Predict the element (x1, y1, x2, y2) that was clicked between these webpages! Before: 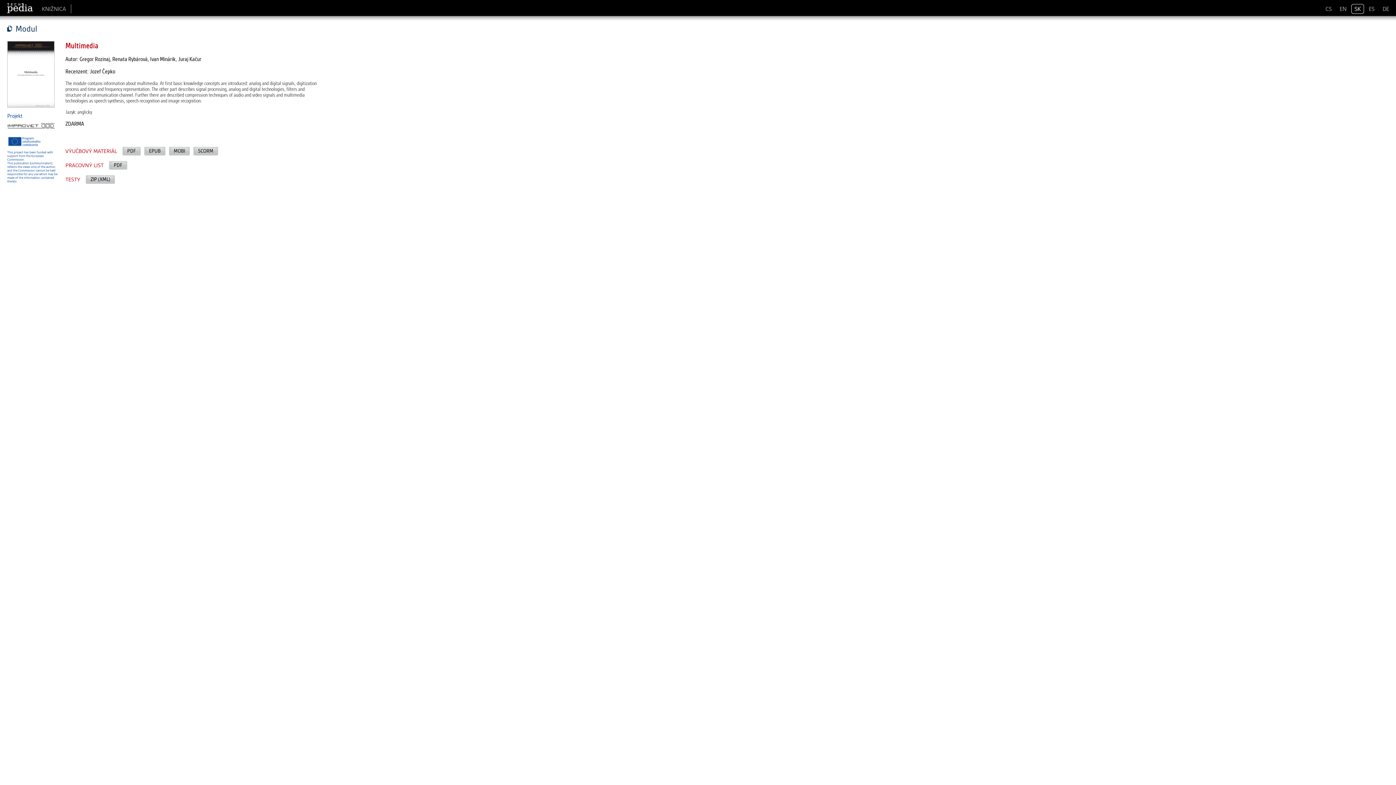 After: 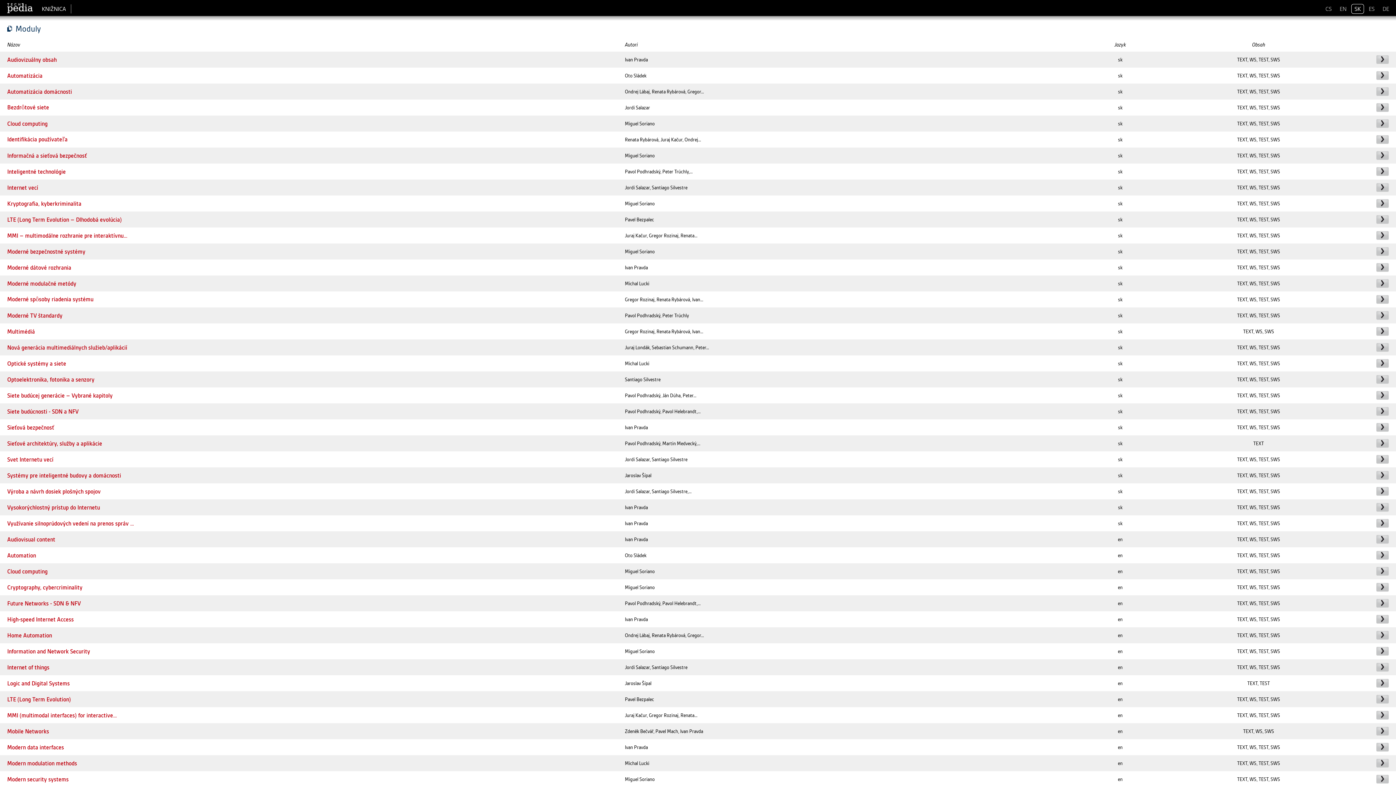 Action: bbox: (38, 6, 70, 11) label: KNIŽNICA